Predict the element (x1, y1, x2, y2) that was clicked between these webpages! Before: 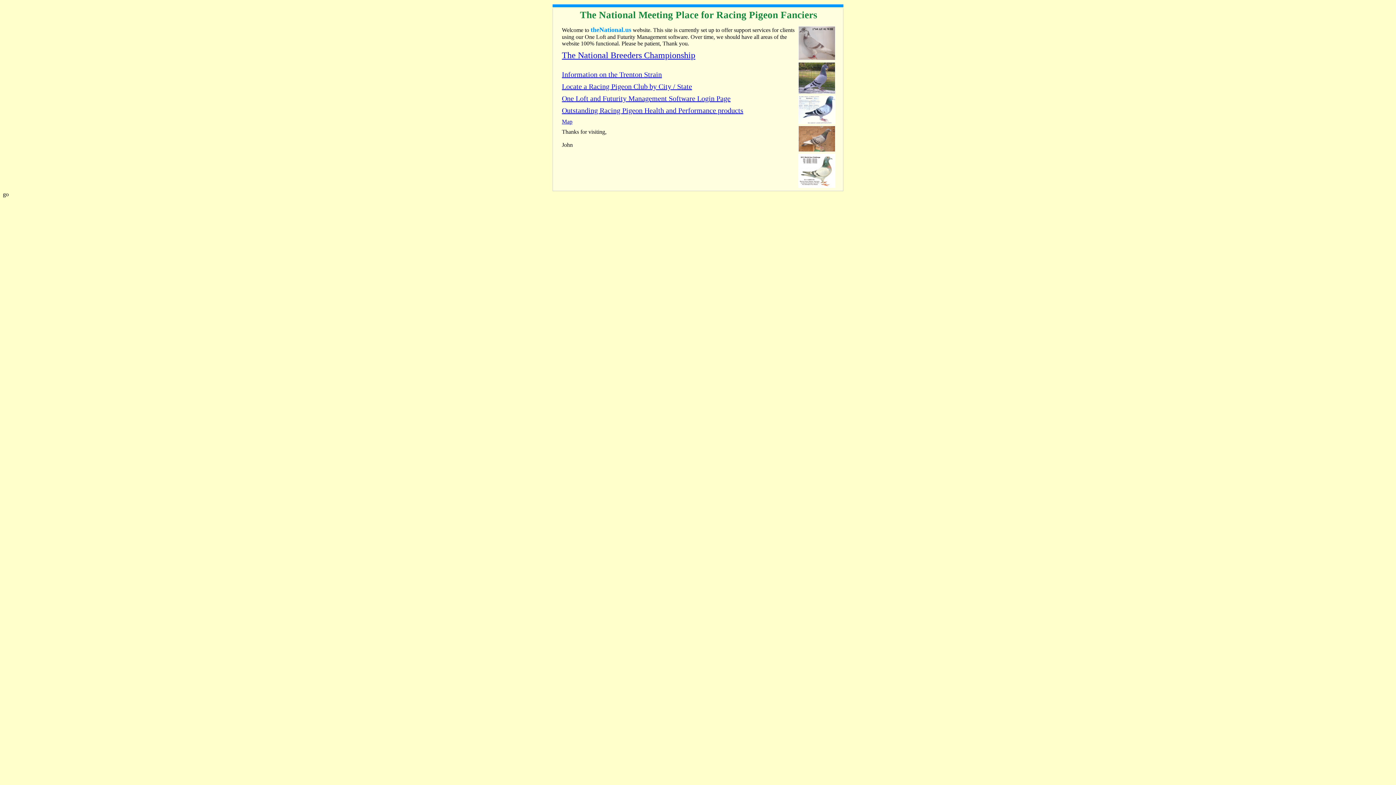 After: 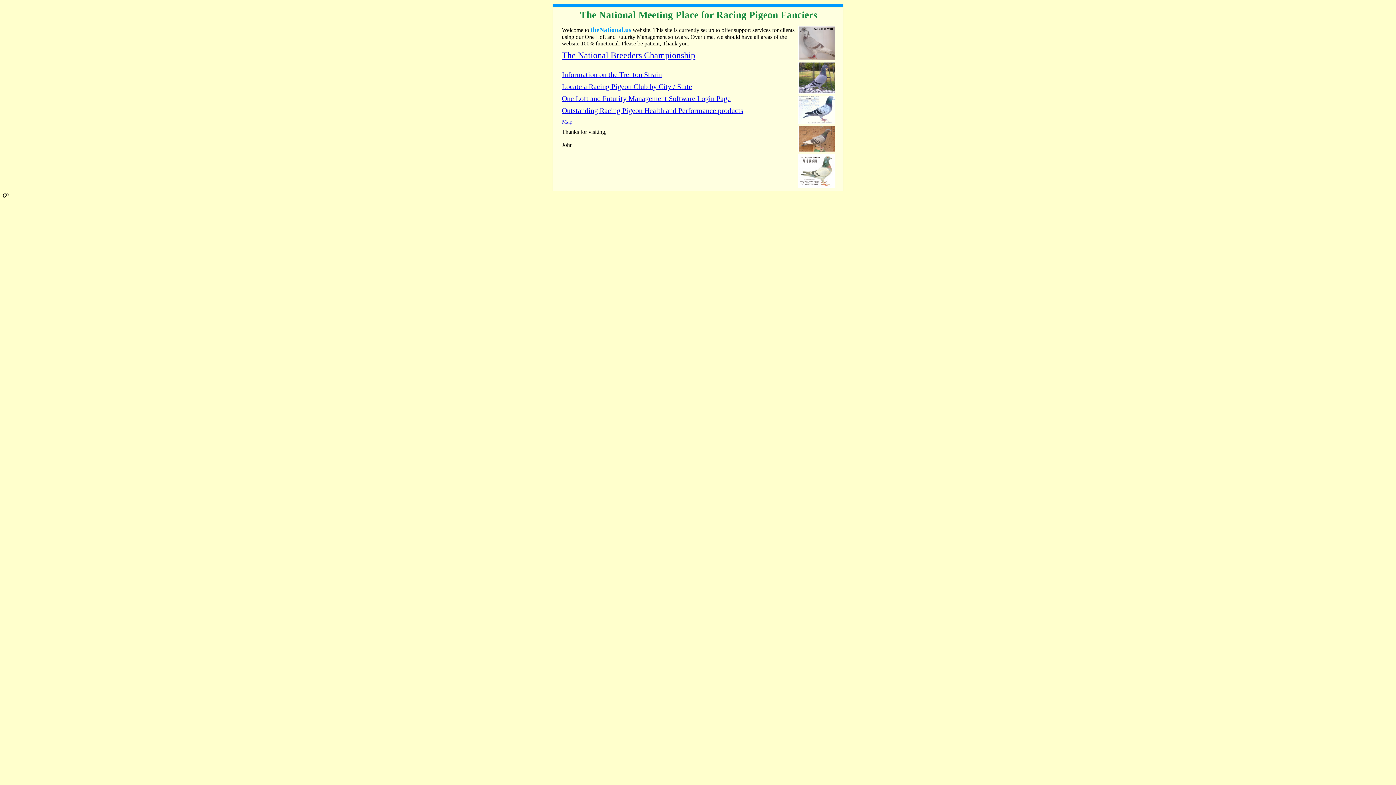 Action: bbox: (562, 70, 662, 78) label: Information on the Trenton Strain